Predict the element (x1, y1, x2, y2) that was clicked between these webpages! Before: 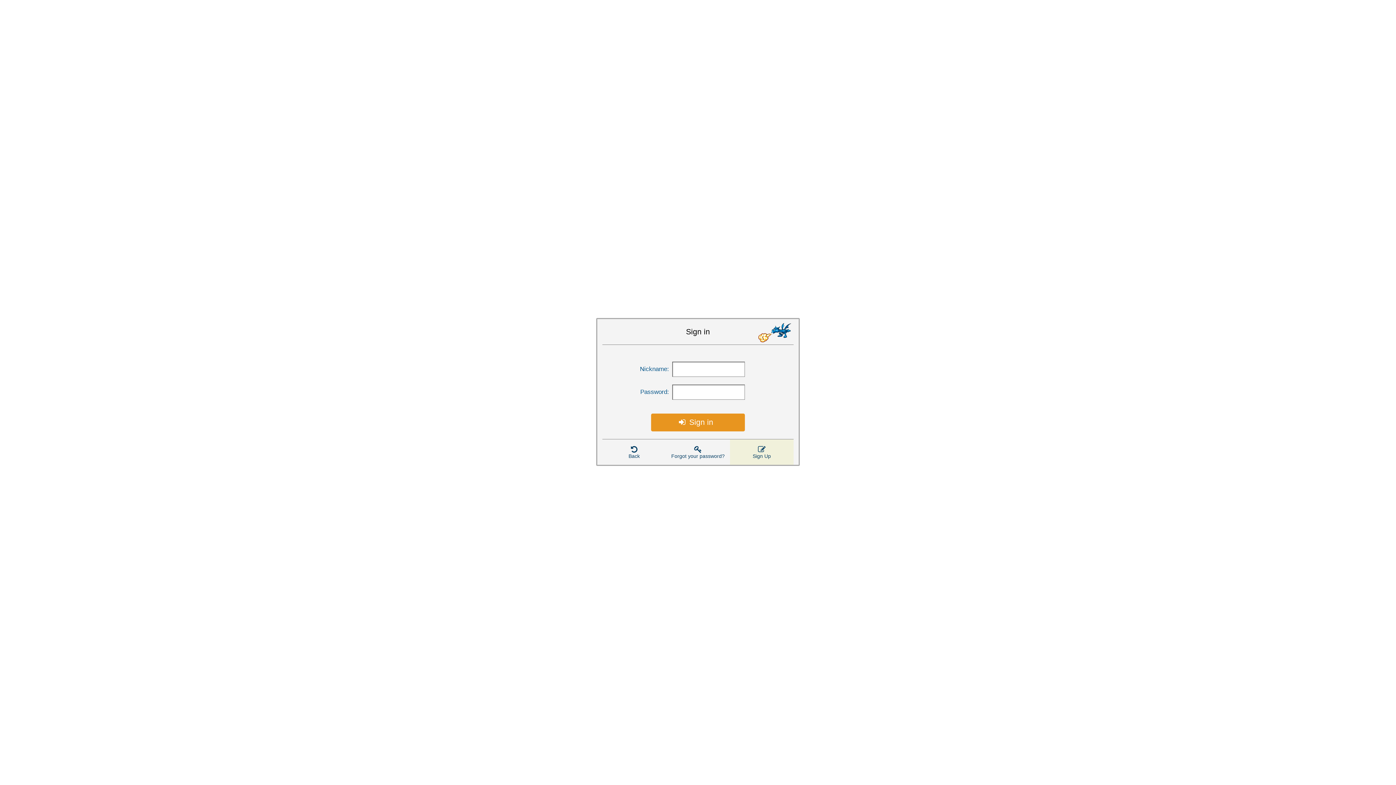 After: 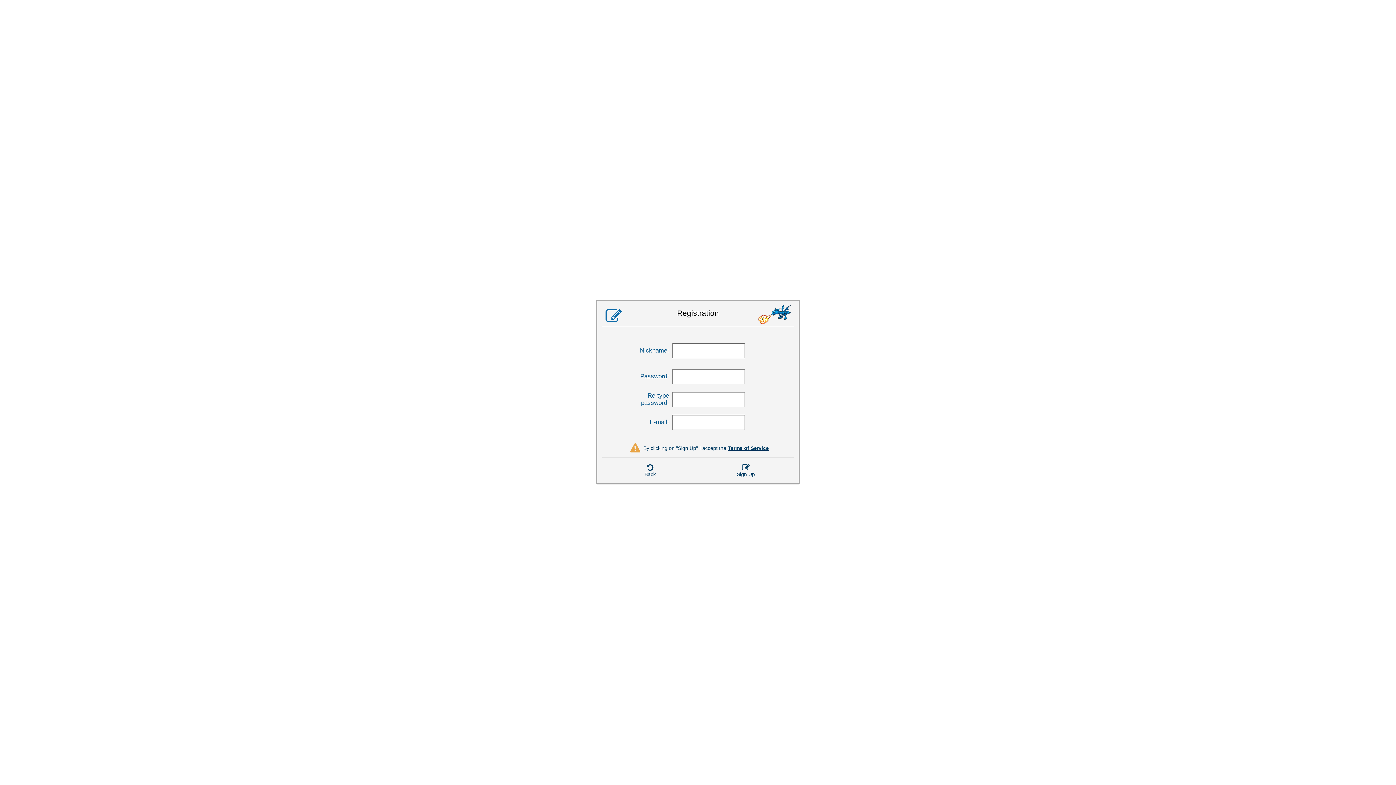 Action: label: Sign Up bbox: (730, 439, 793, 465)